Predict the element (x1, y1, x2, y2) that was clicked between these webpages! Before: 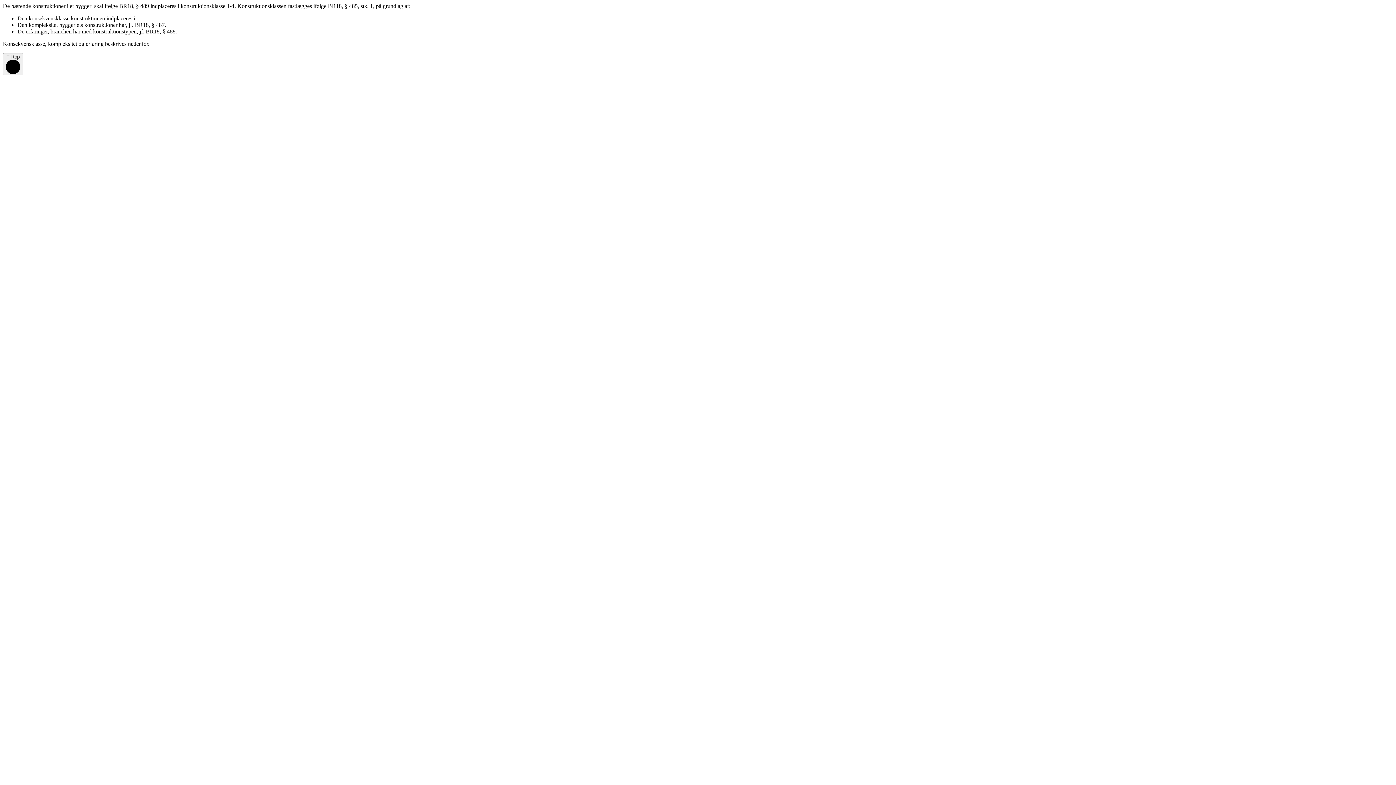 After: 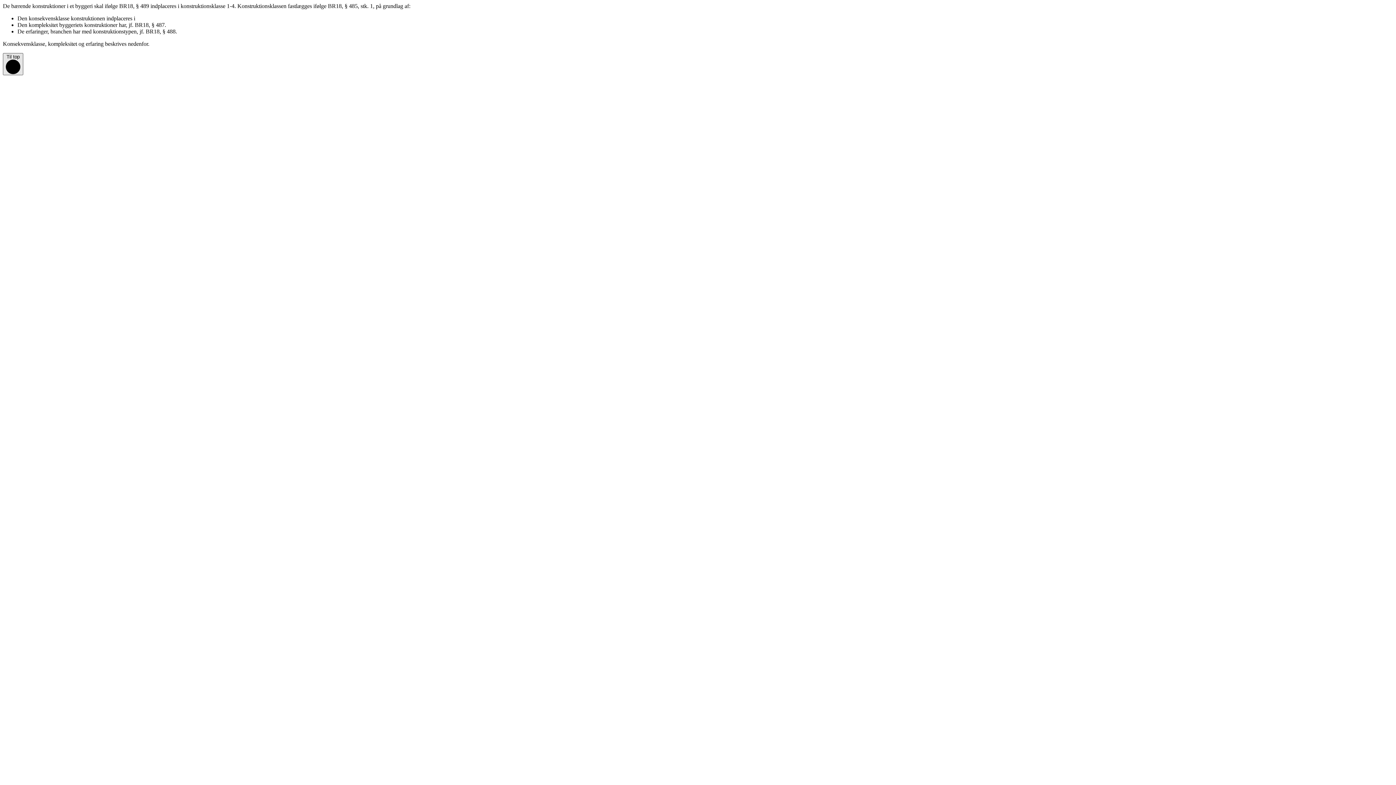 Action: bbox: (2, 53, 23, 75) label: Til top 